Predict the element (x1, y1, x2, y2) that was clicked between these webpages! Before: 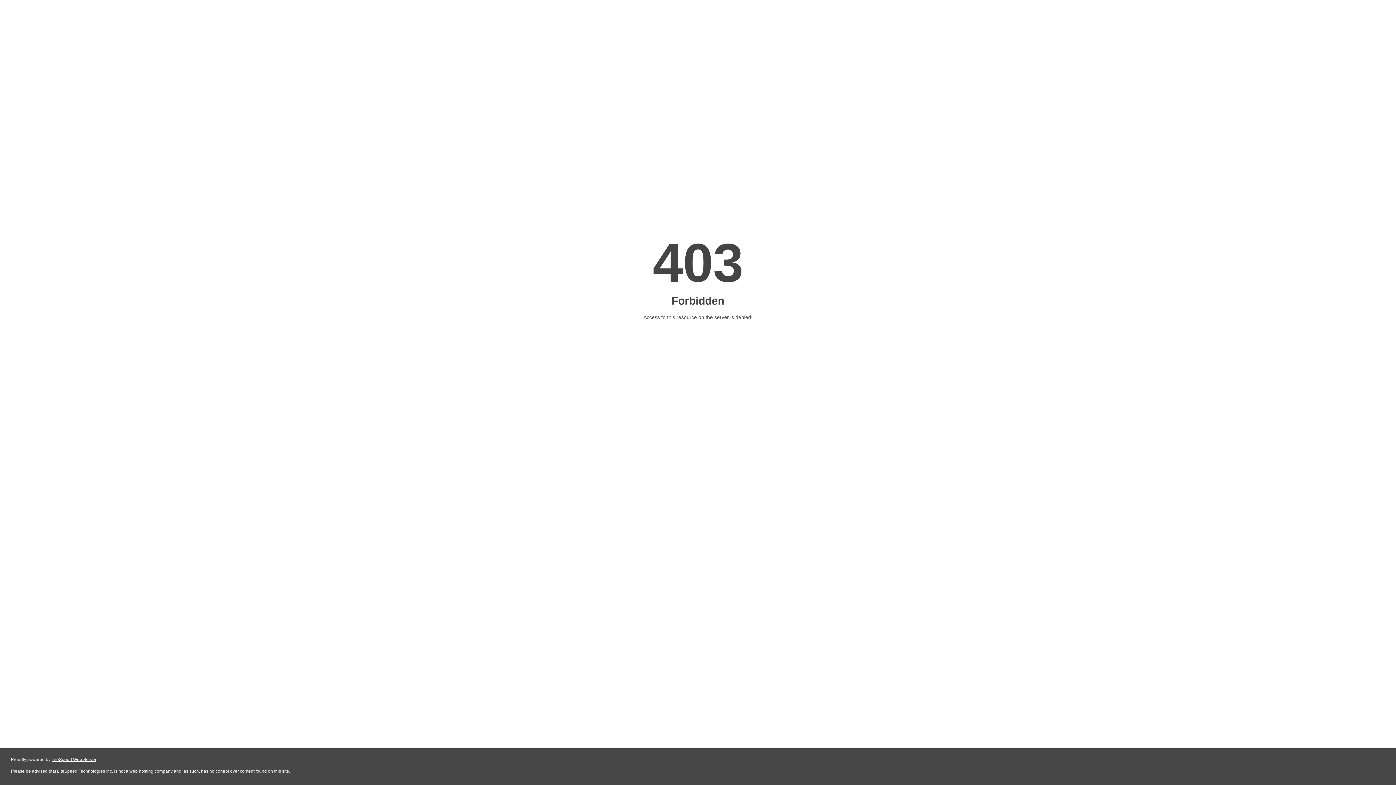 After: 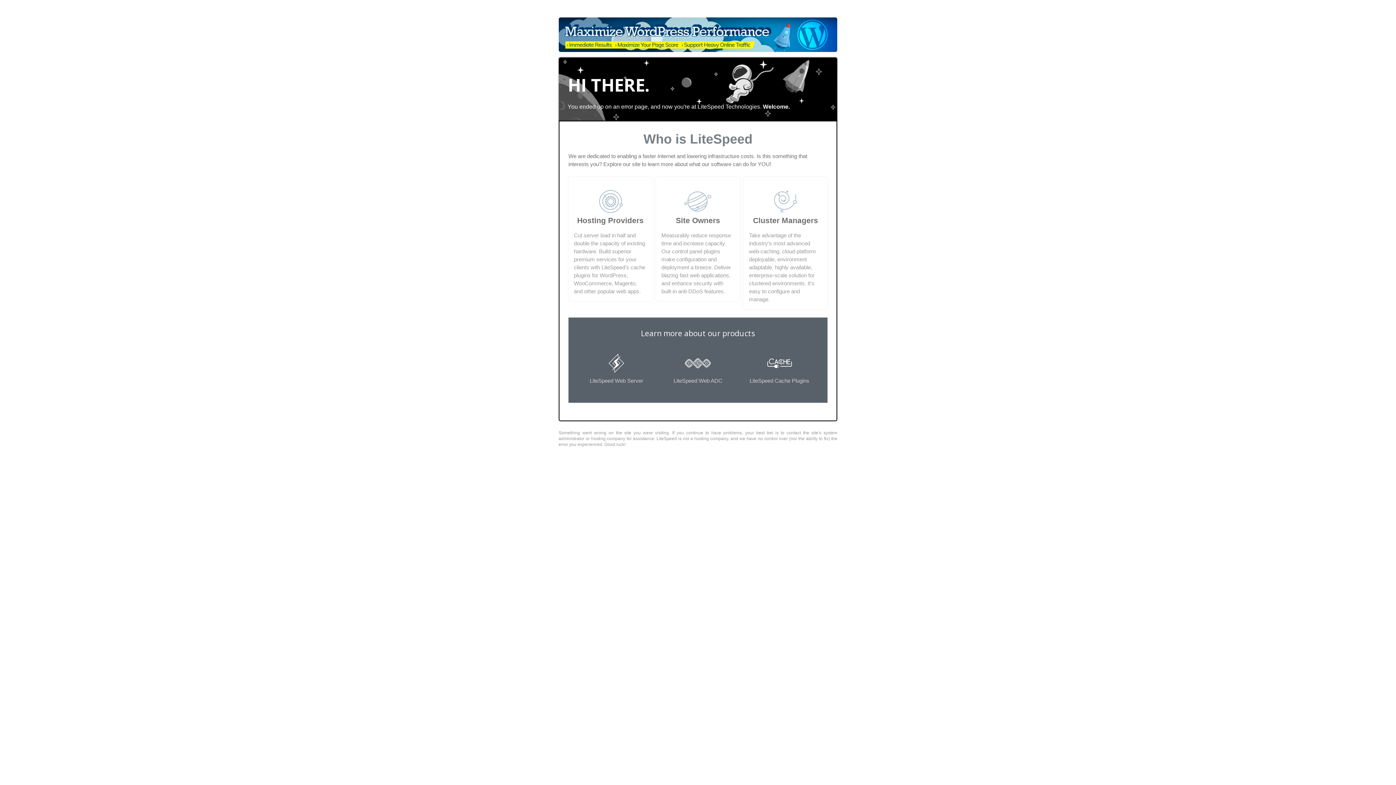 Action: bbox: (51, 757, 96, 762) label: LiteSpeed Web Server